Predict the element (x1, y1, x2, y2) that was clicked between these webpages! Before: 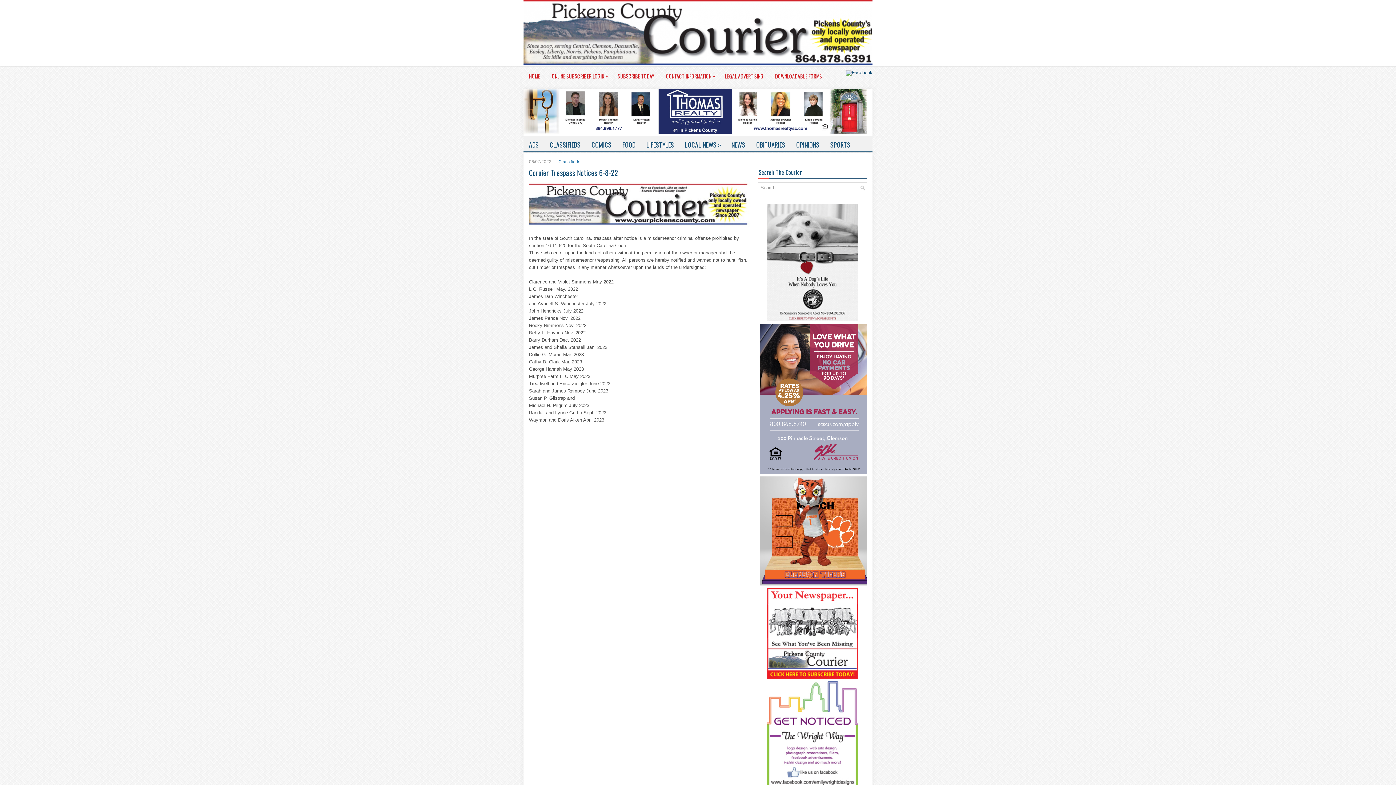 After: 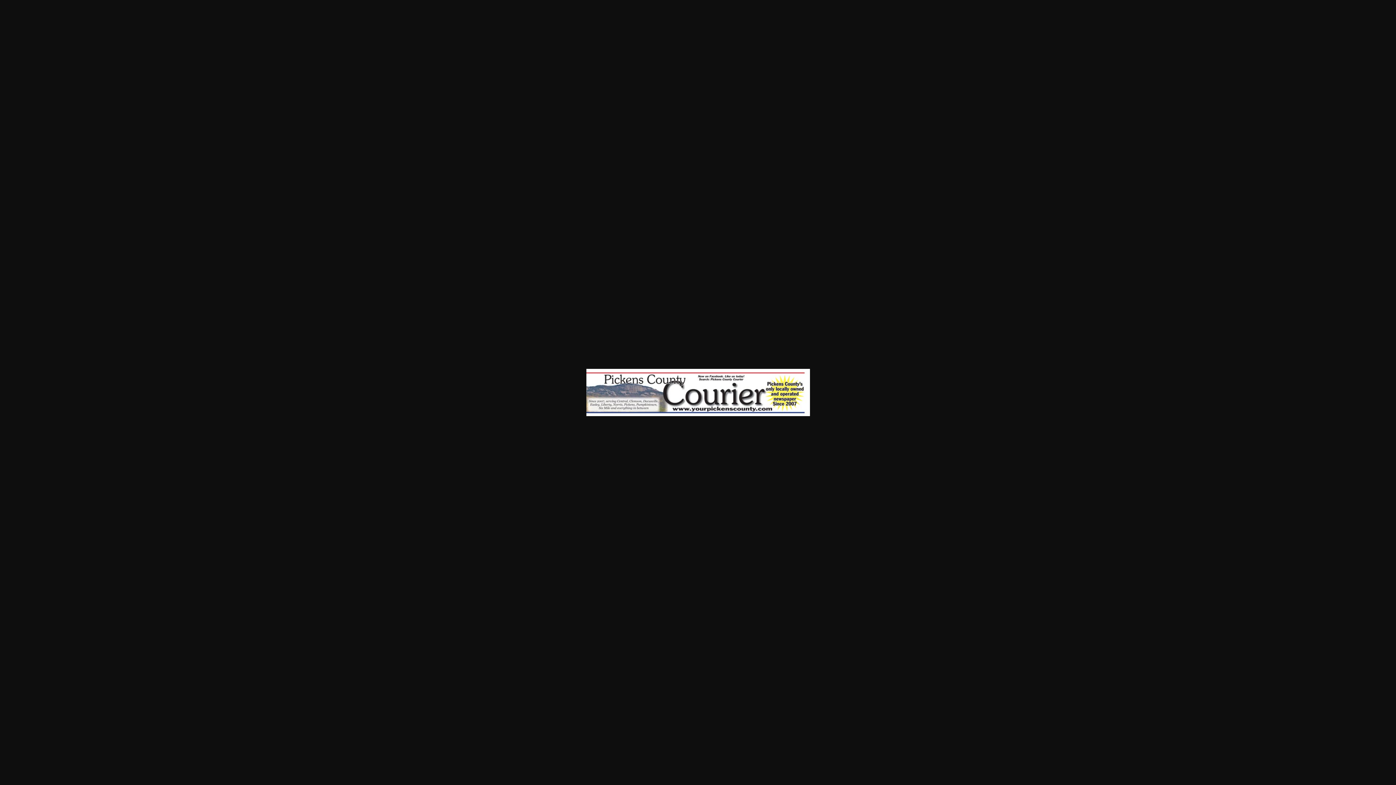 Action: bbox: (529, 180, 752, 227)